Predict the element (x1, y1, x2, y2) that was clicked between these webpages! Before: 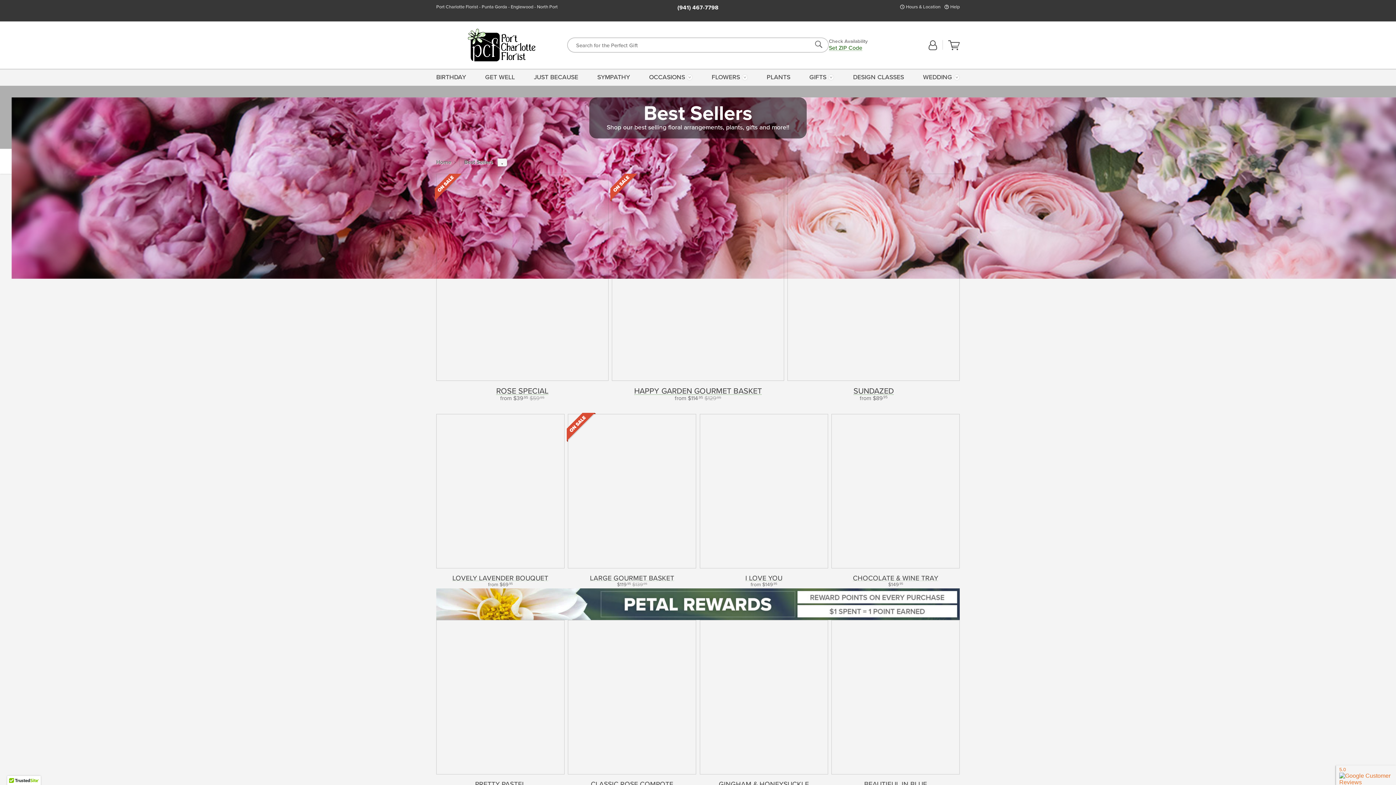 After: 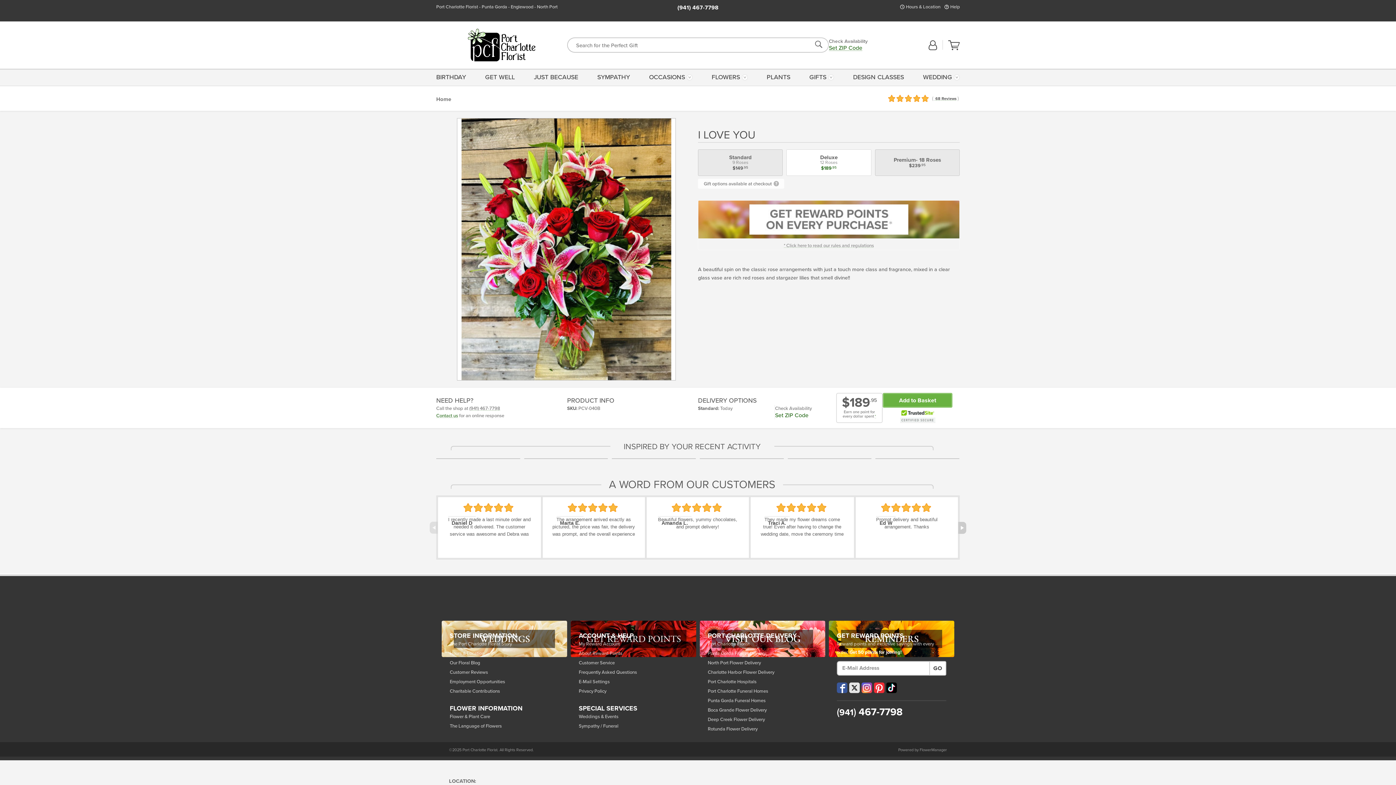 Action: label: I LOVE YOU bbox: (745, 574, 782, 582)